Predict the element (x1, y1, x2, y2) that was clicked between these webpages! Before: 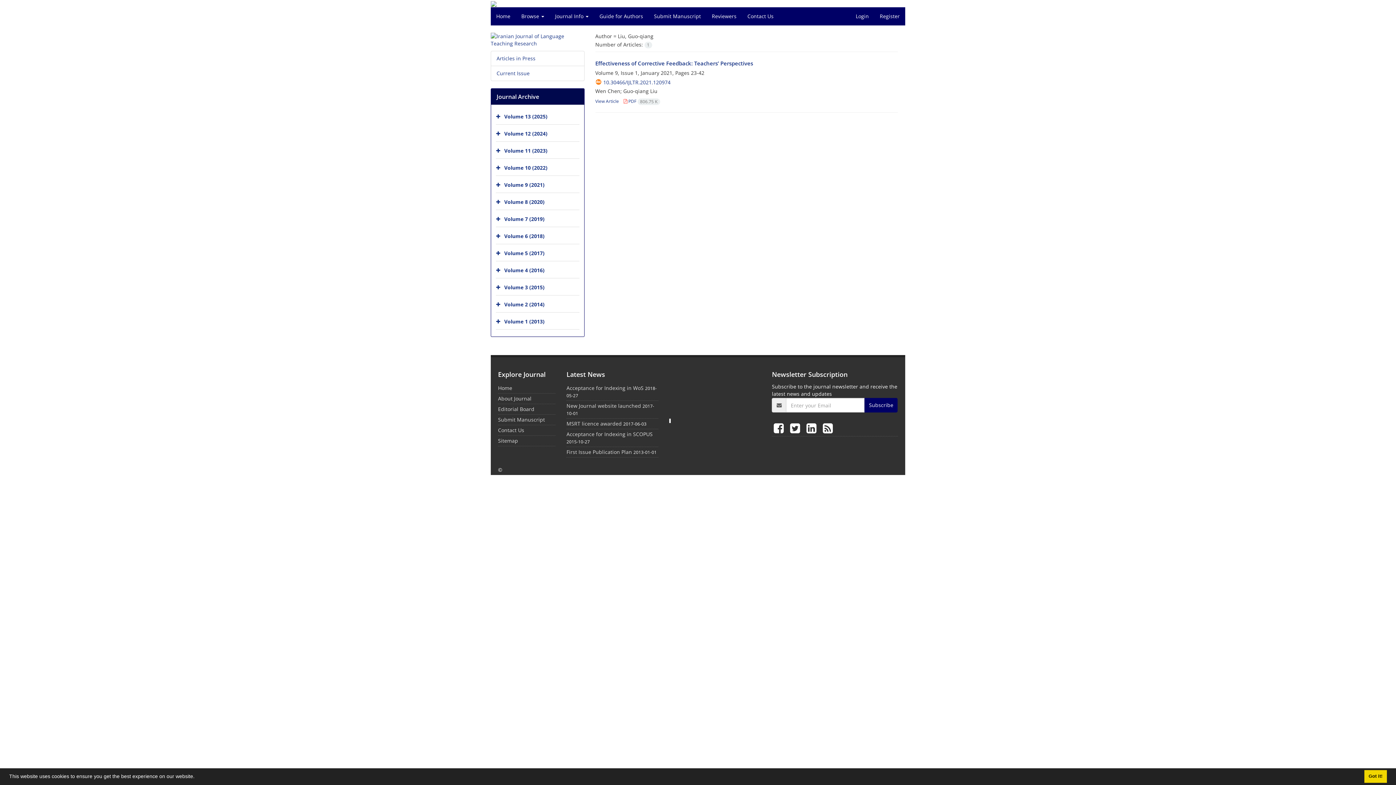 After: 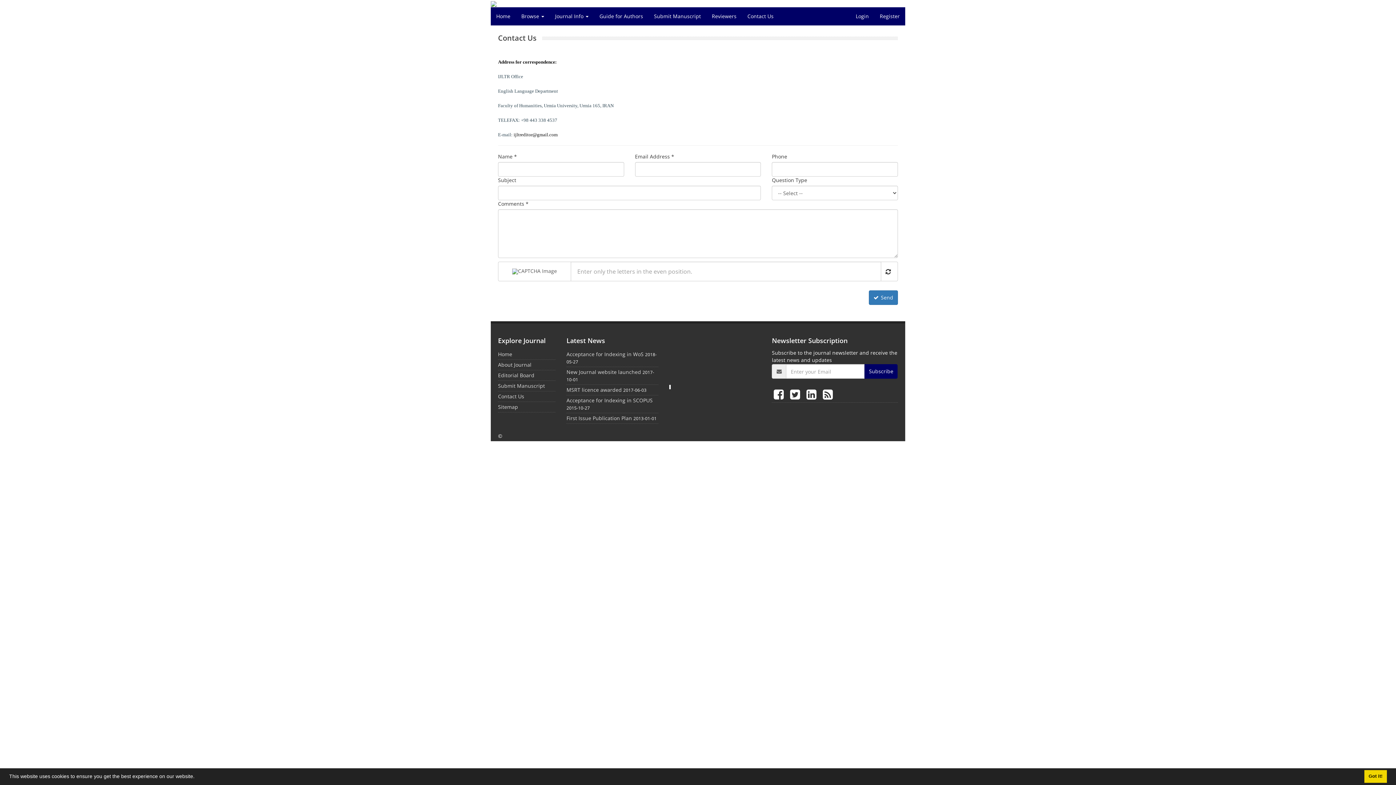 Action: label: Contact Us bbox: (498, 426, 524, 433)